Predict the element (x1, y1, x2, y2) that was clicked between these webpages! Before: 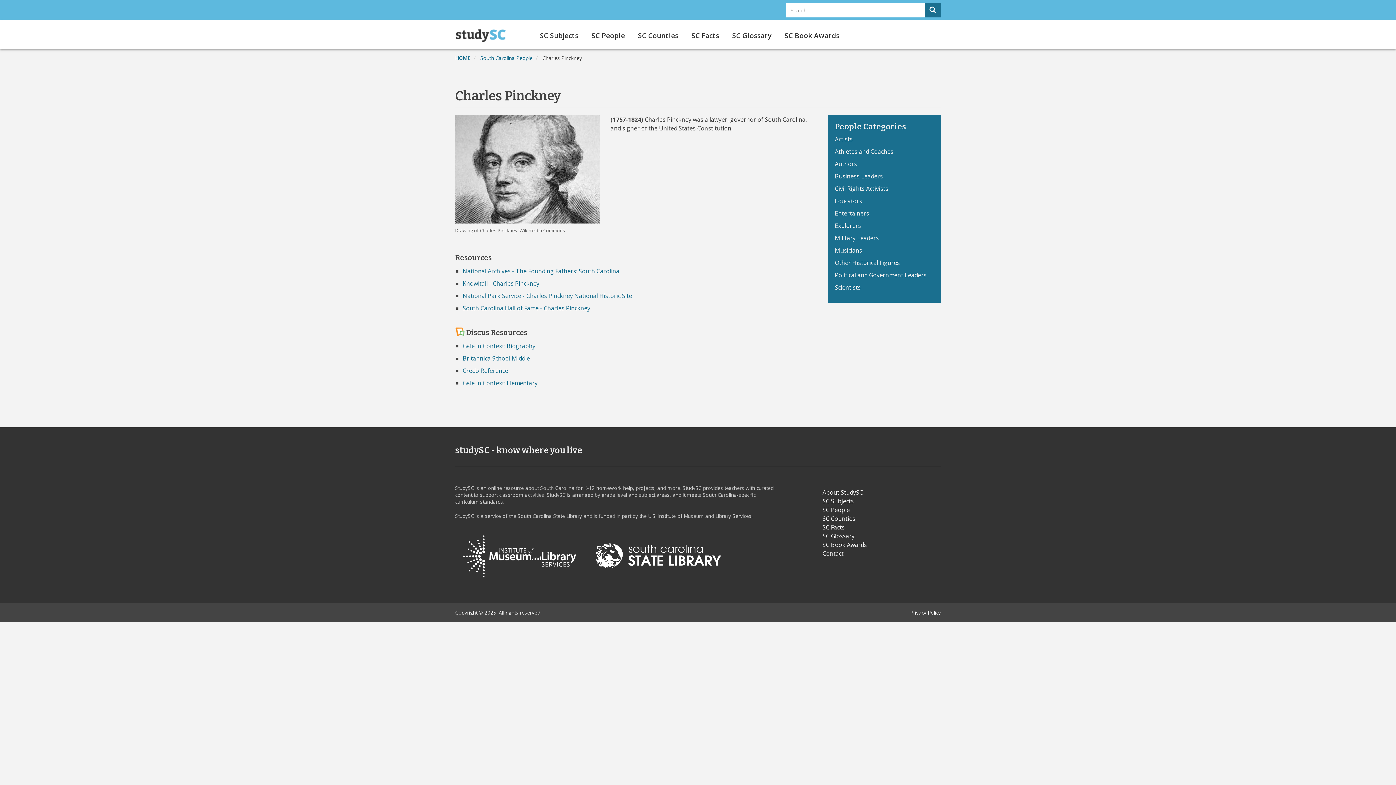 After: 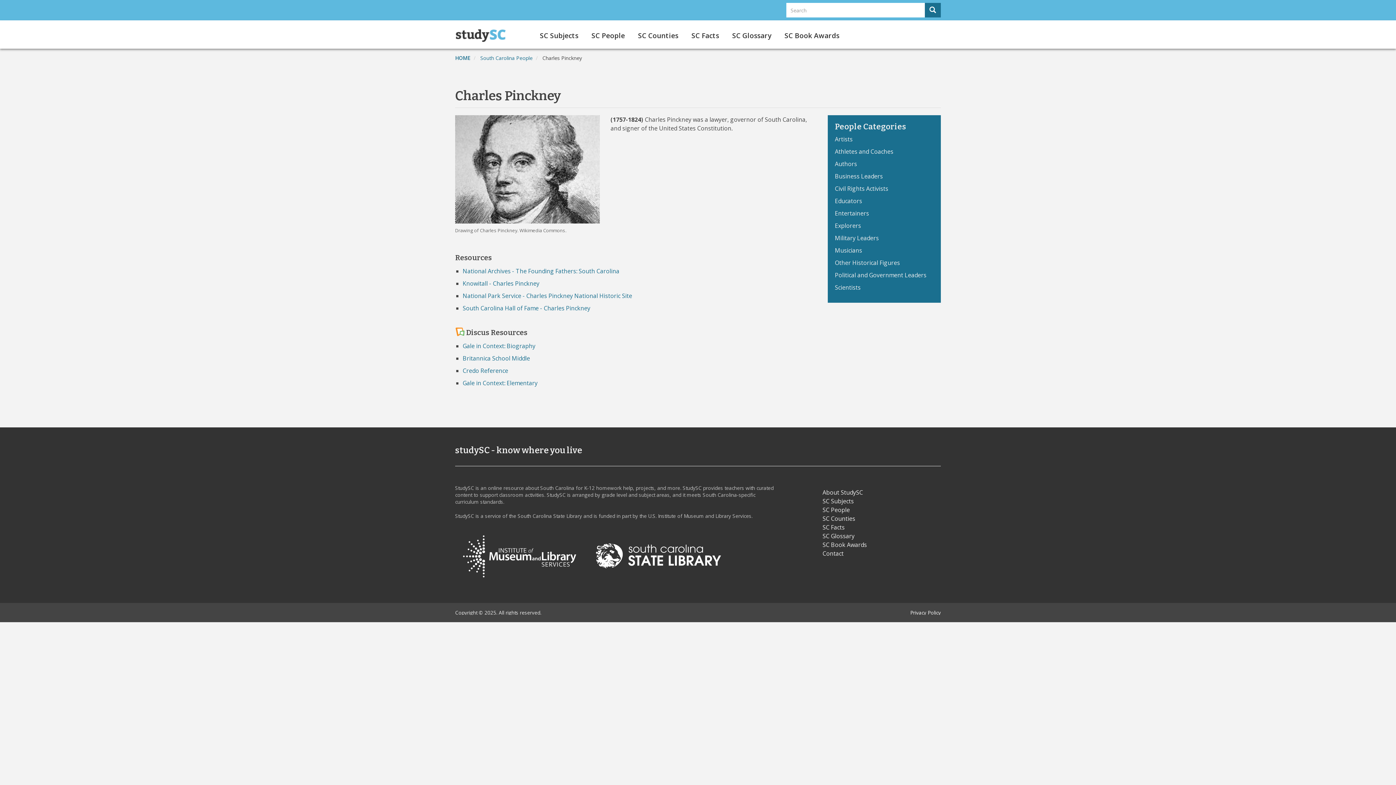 Action: bbox: (455, 552, 594, 558)